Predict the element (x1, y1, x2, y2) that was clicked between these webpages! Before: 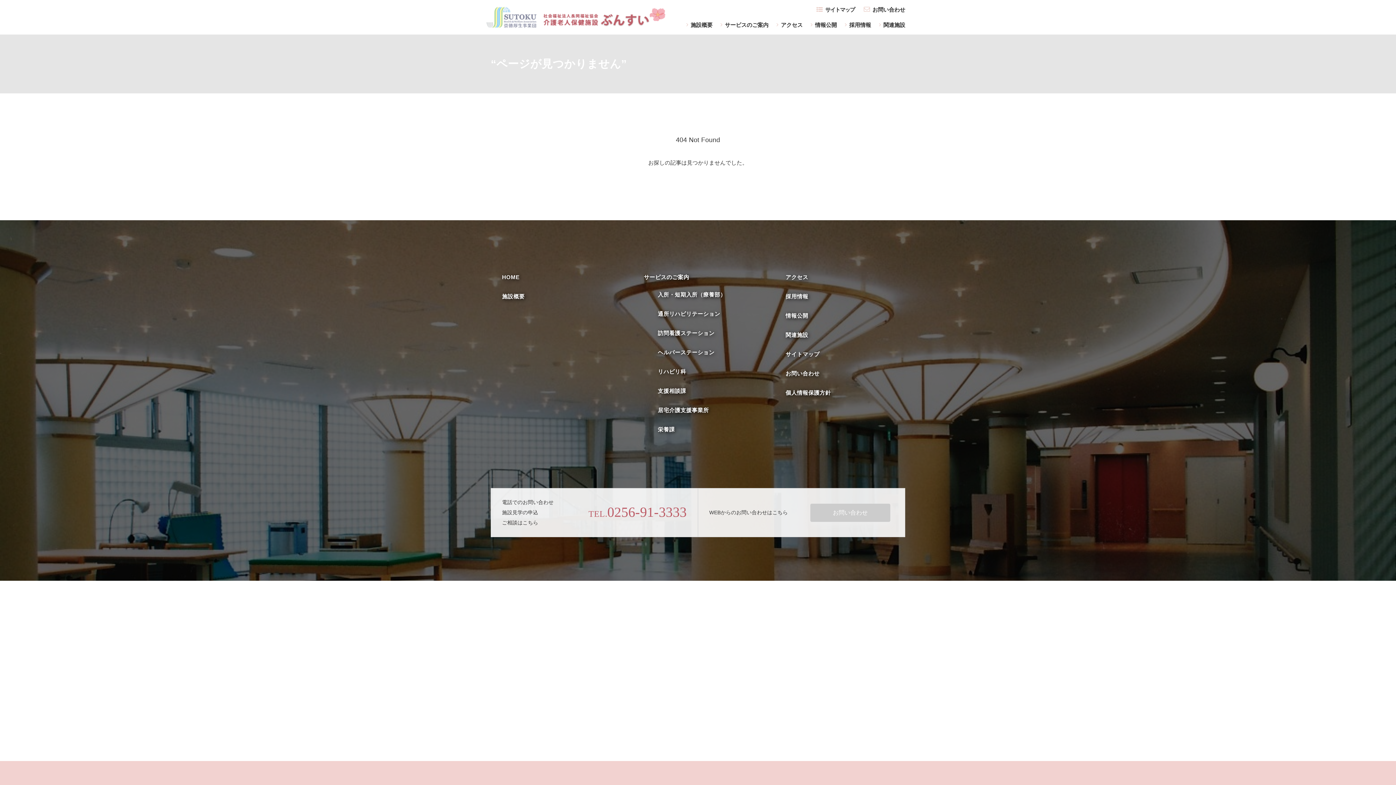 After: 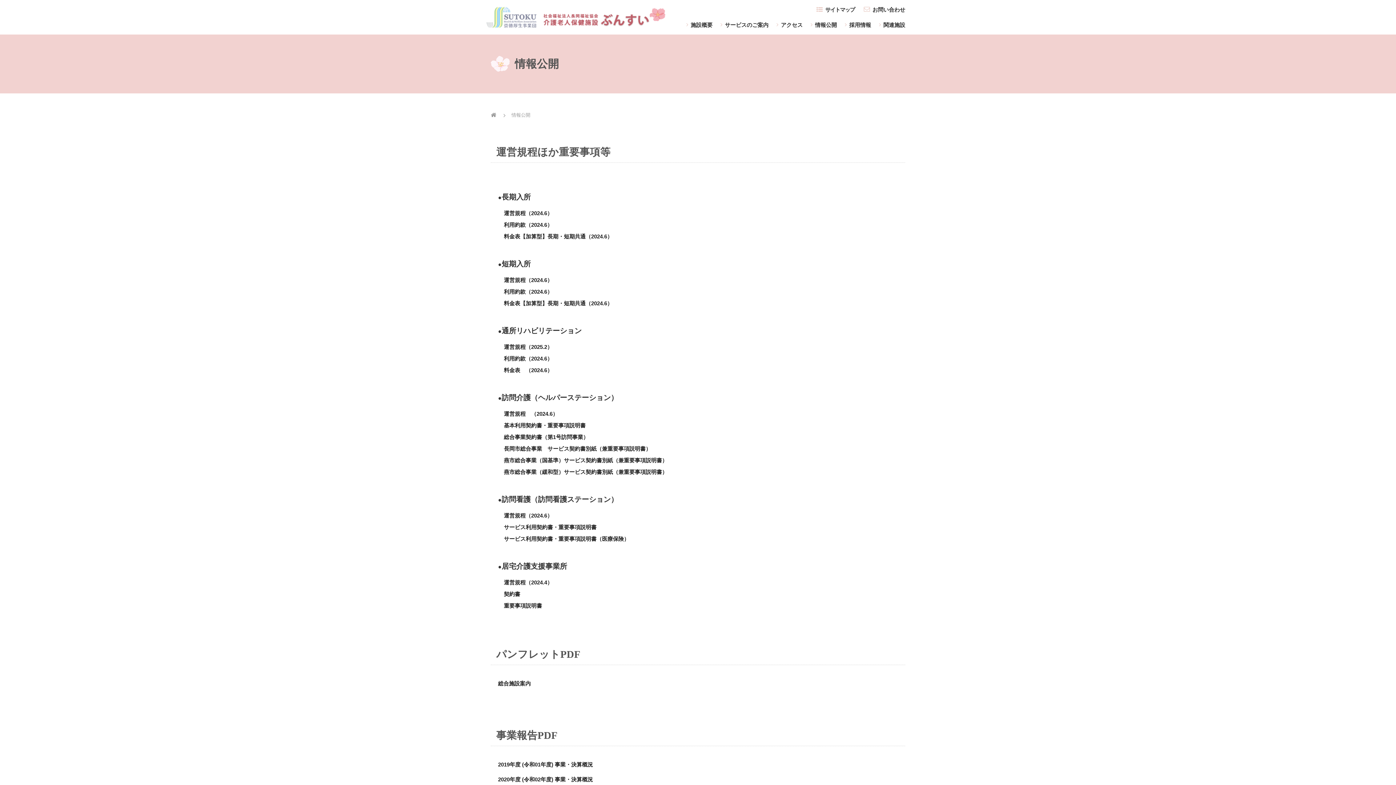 Action: bbox: (809, 16, 842, 33) label: 情報公開